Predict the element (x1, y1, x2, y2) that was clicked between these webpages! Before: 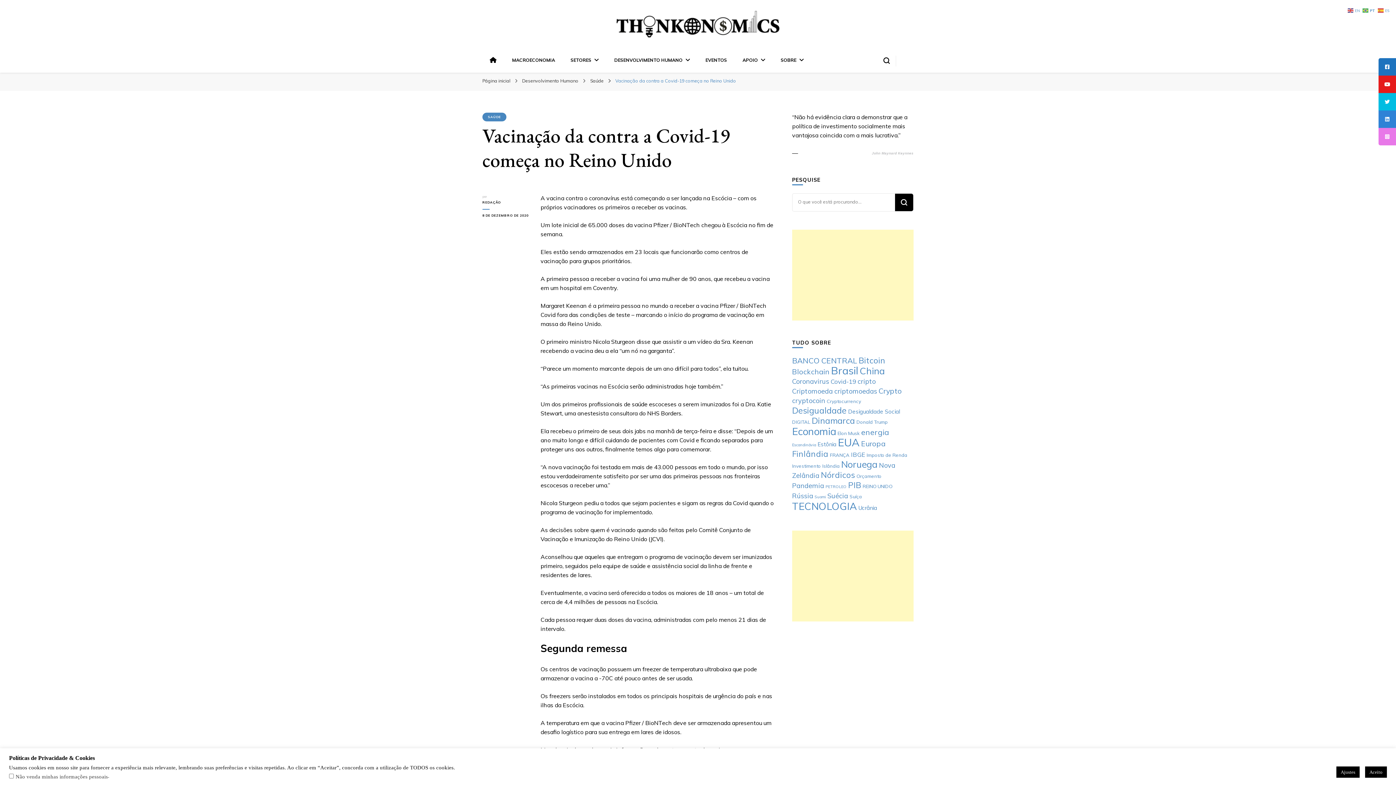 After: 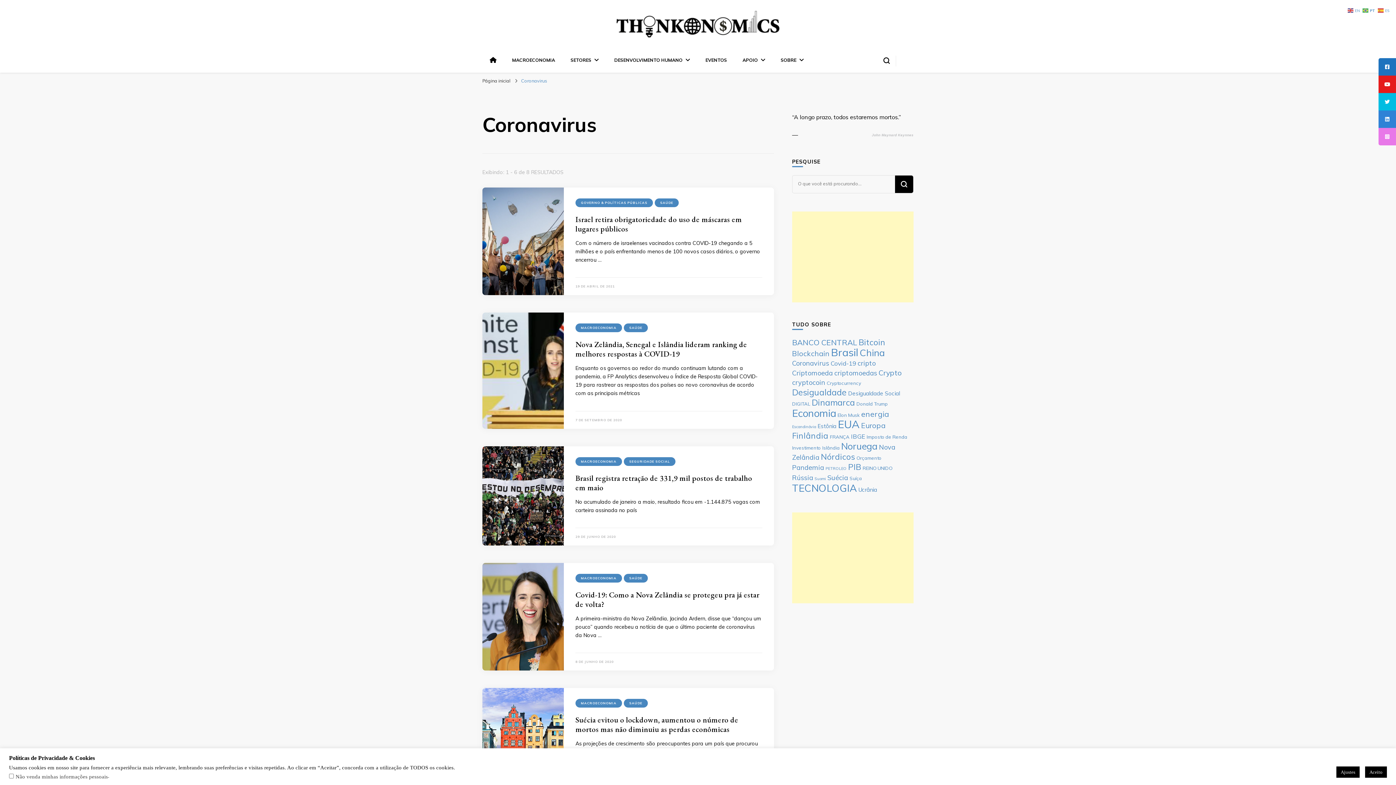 Action: label: Coronavirus (8 itens) bbox: (792, 377, 829, 385)